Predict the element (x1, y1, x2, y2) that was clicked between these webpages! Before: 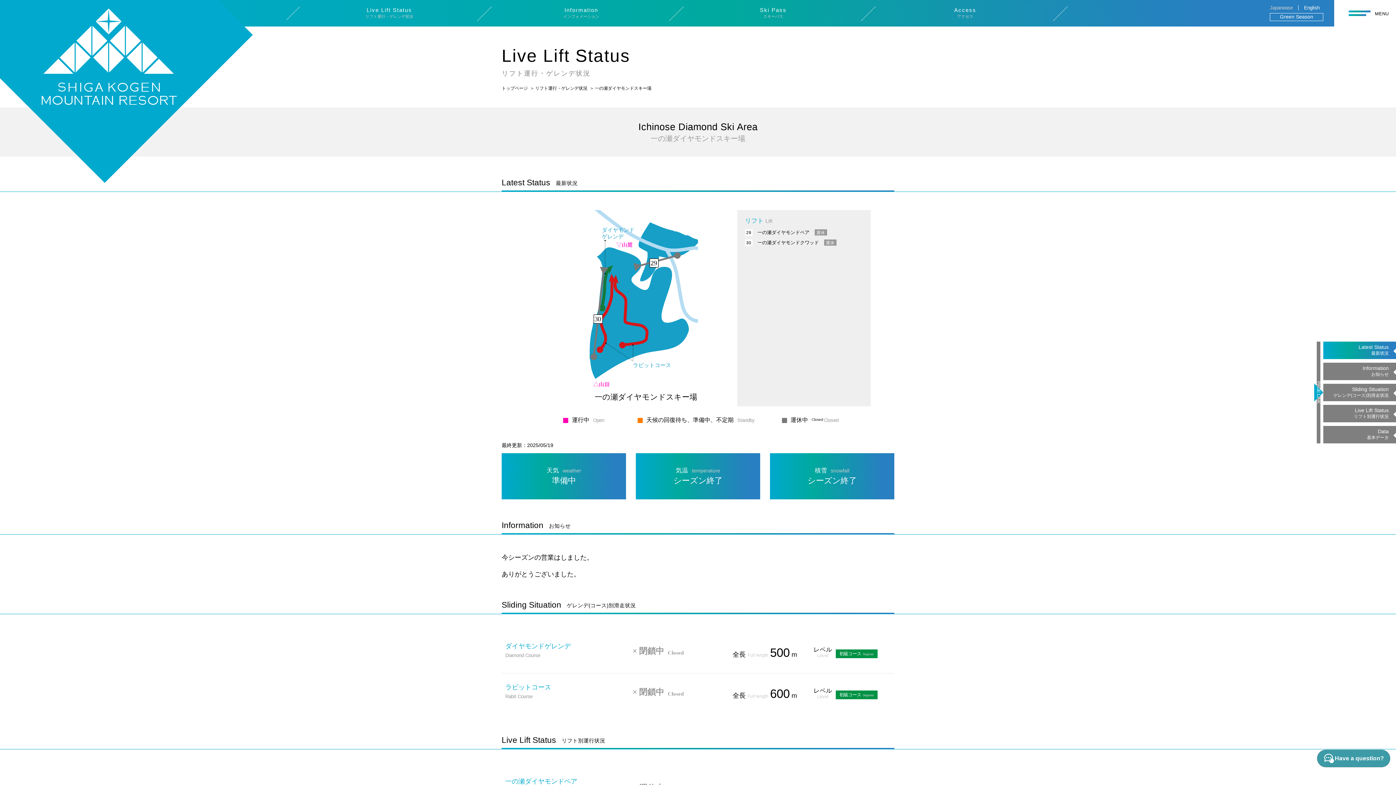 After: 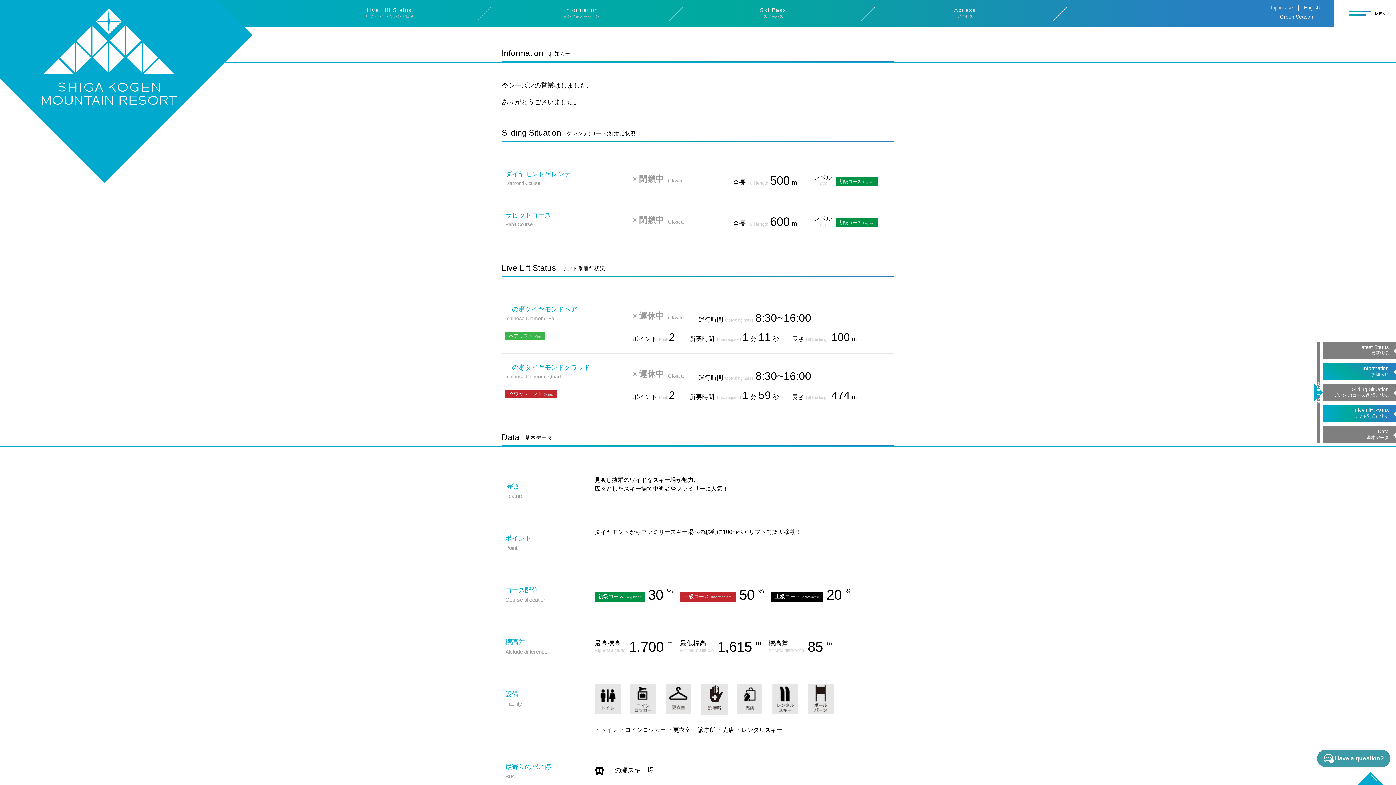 Action: label: Information
お知らせ bbox: (1323, 362, 1396, 380)